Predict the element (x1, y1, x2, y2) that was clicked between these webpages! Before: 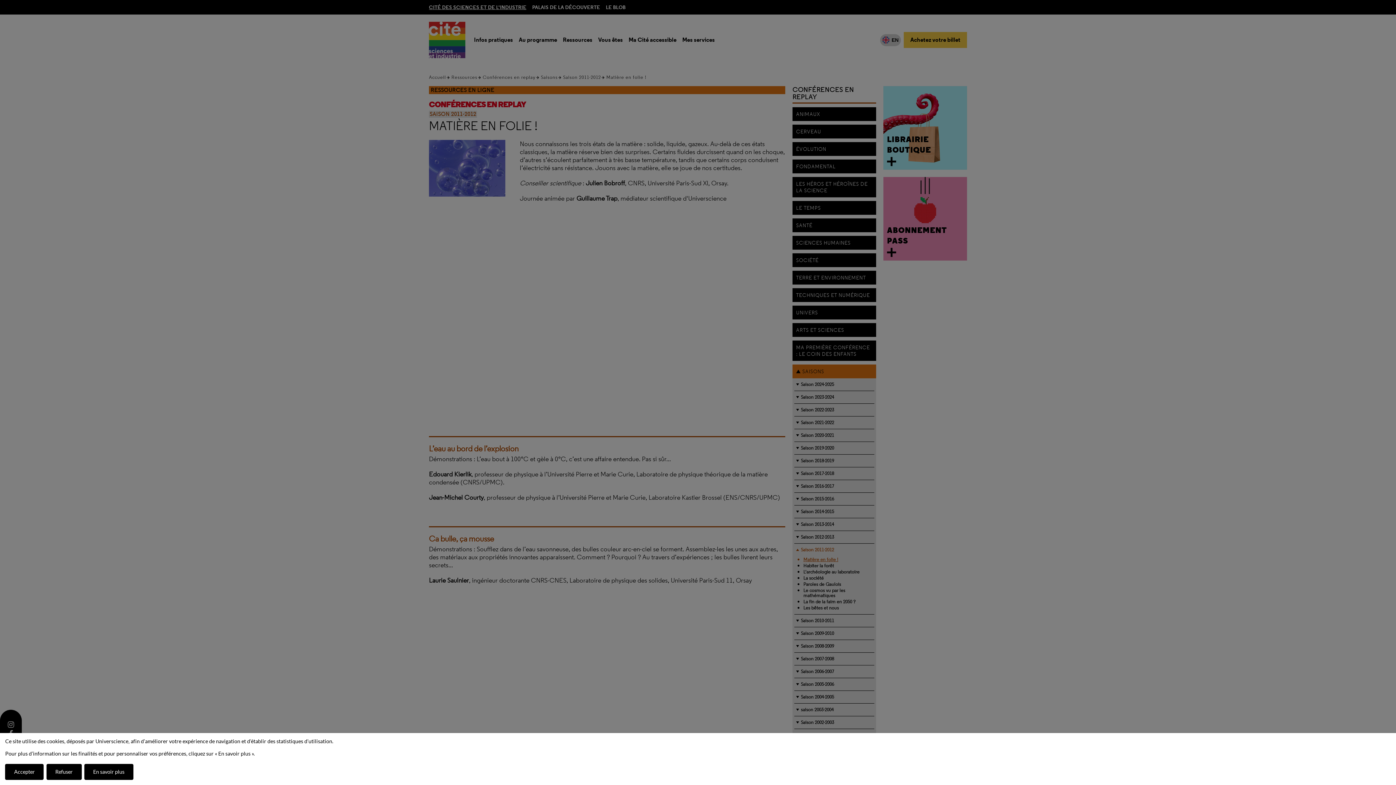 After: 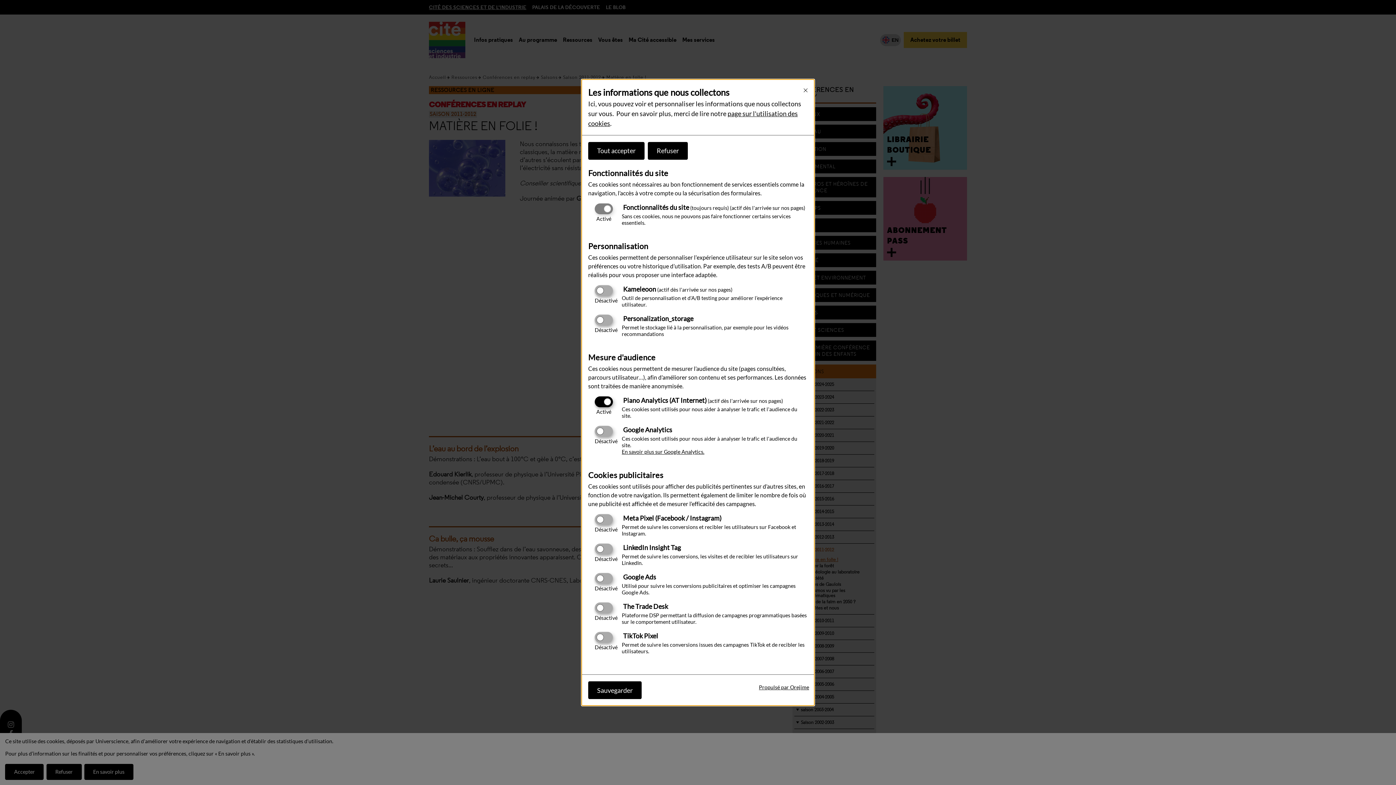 Action: bbox: (84, 764, 133, 780) label: En savoir plus